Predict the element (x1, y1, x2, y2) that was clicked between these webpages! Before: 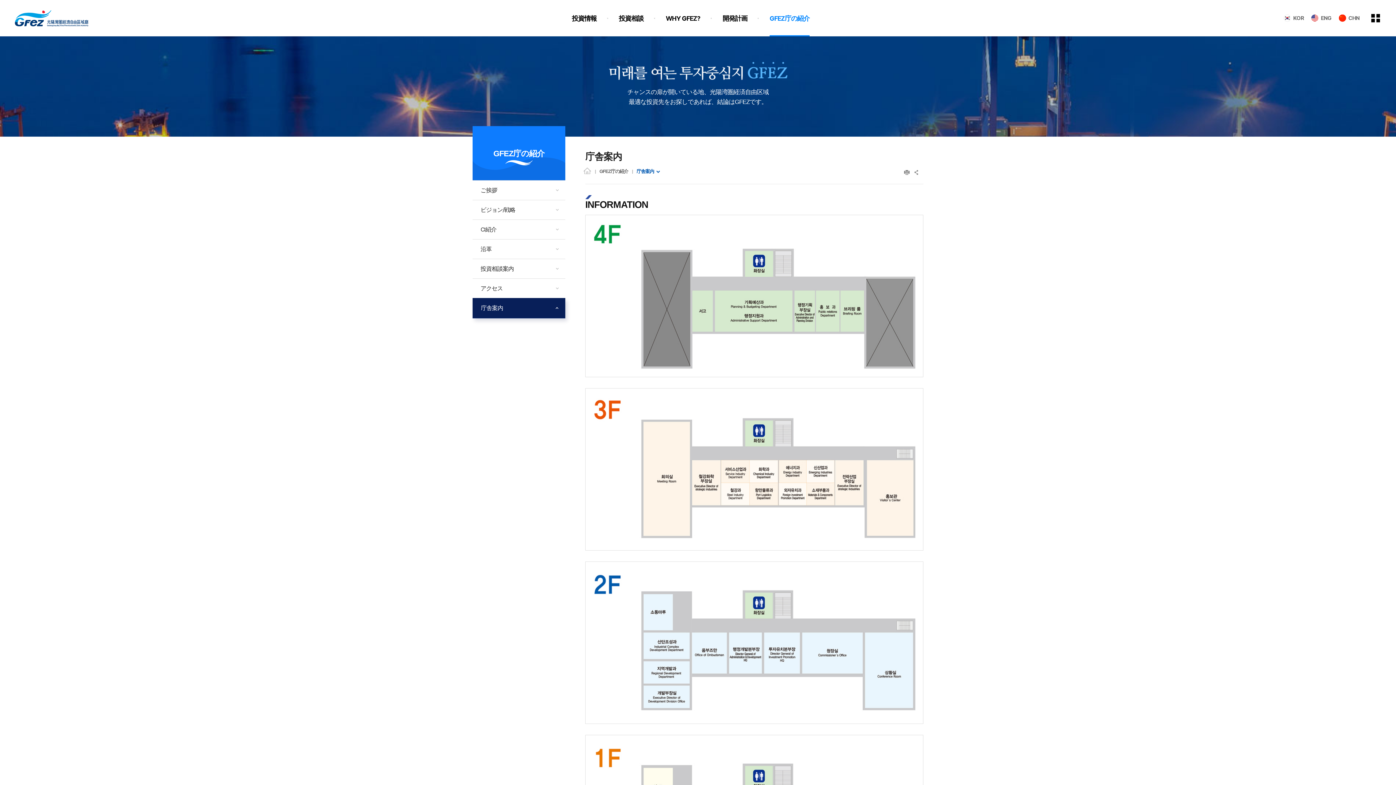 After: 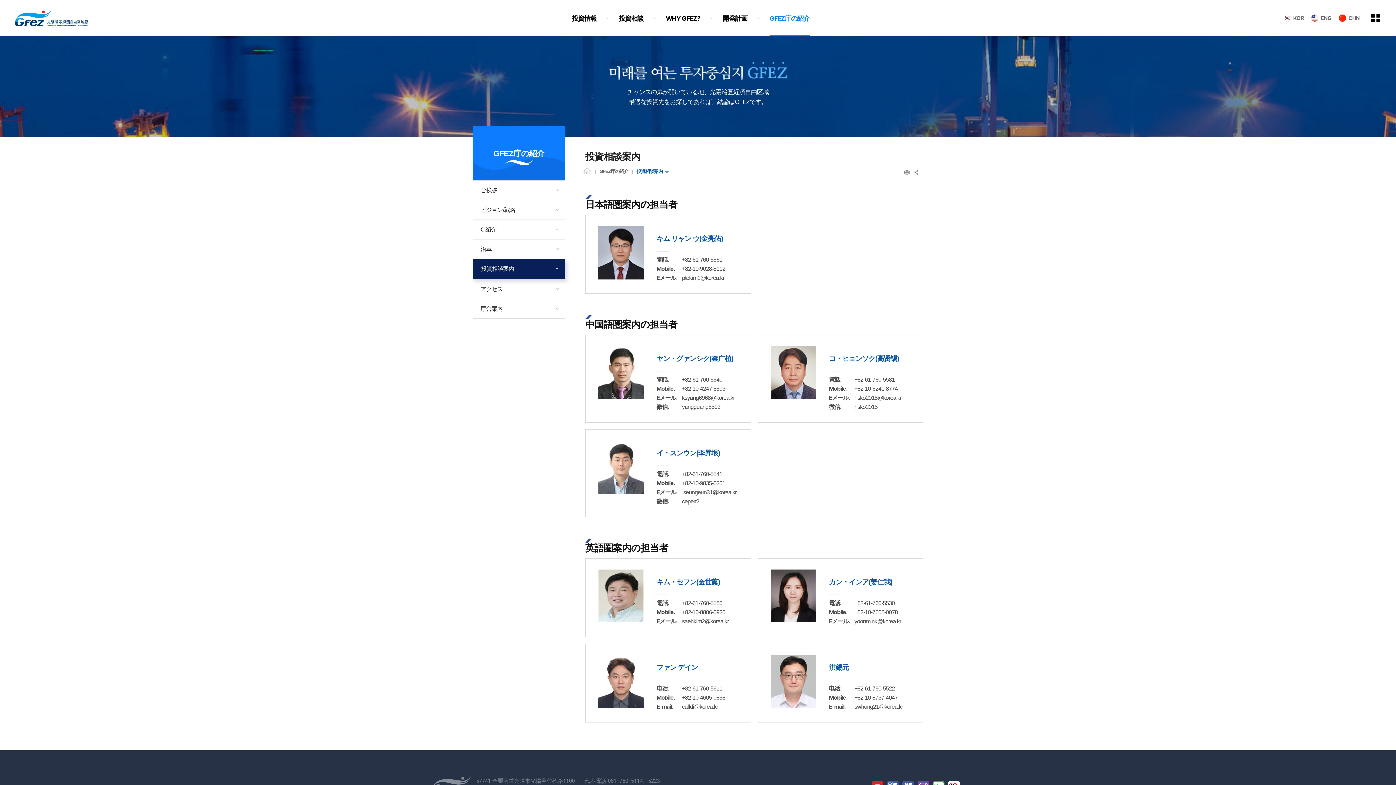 Action: bbox: (472, 258, 565, 278) label: 投資相談案内